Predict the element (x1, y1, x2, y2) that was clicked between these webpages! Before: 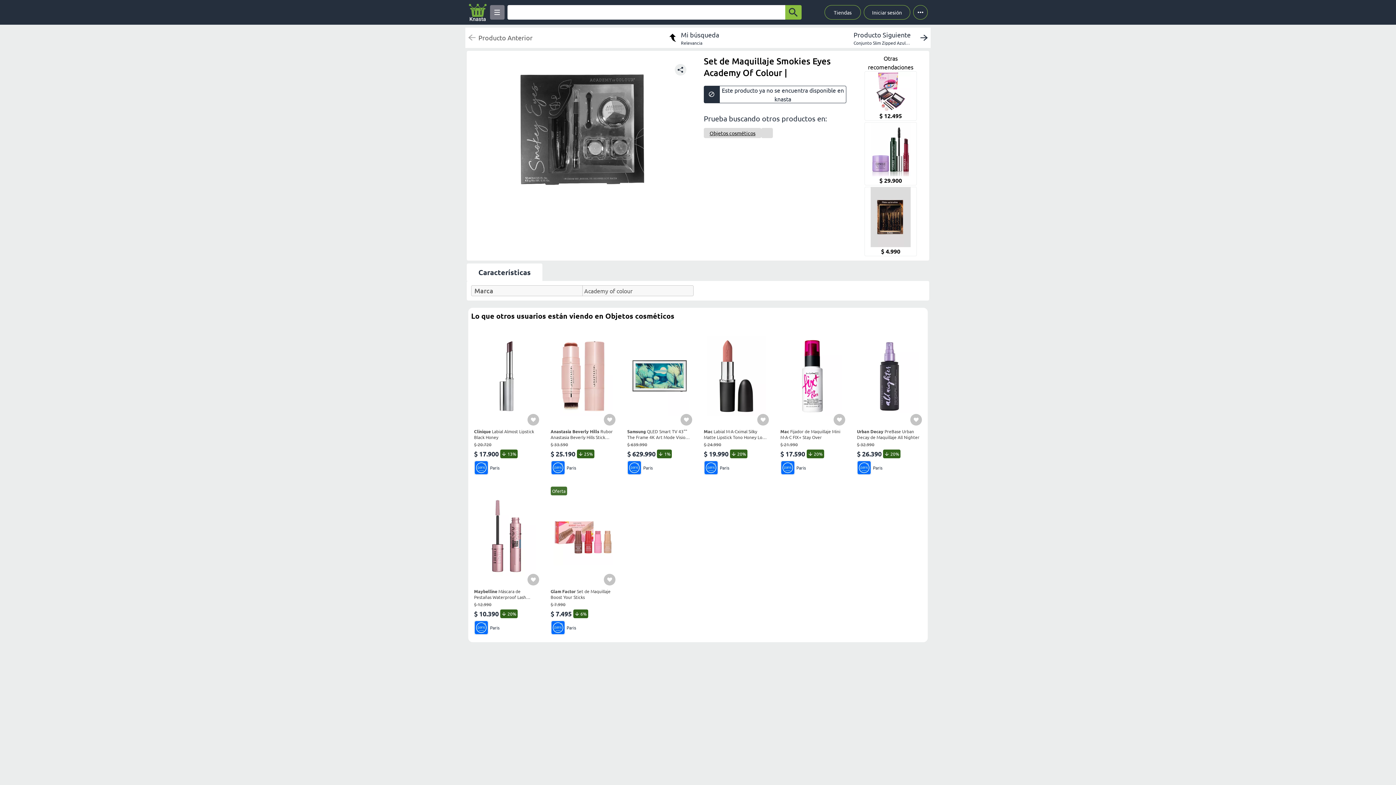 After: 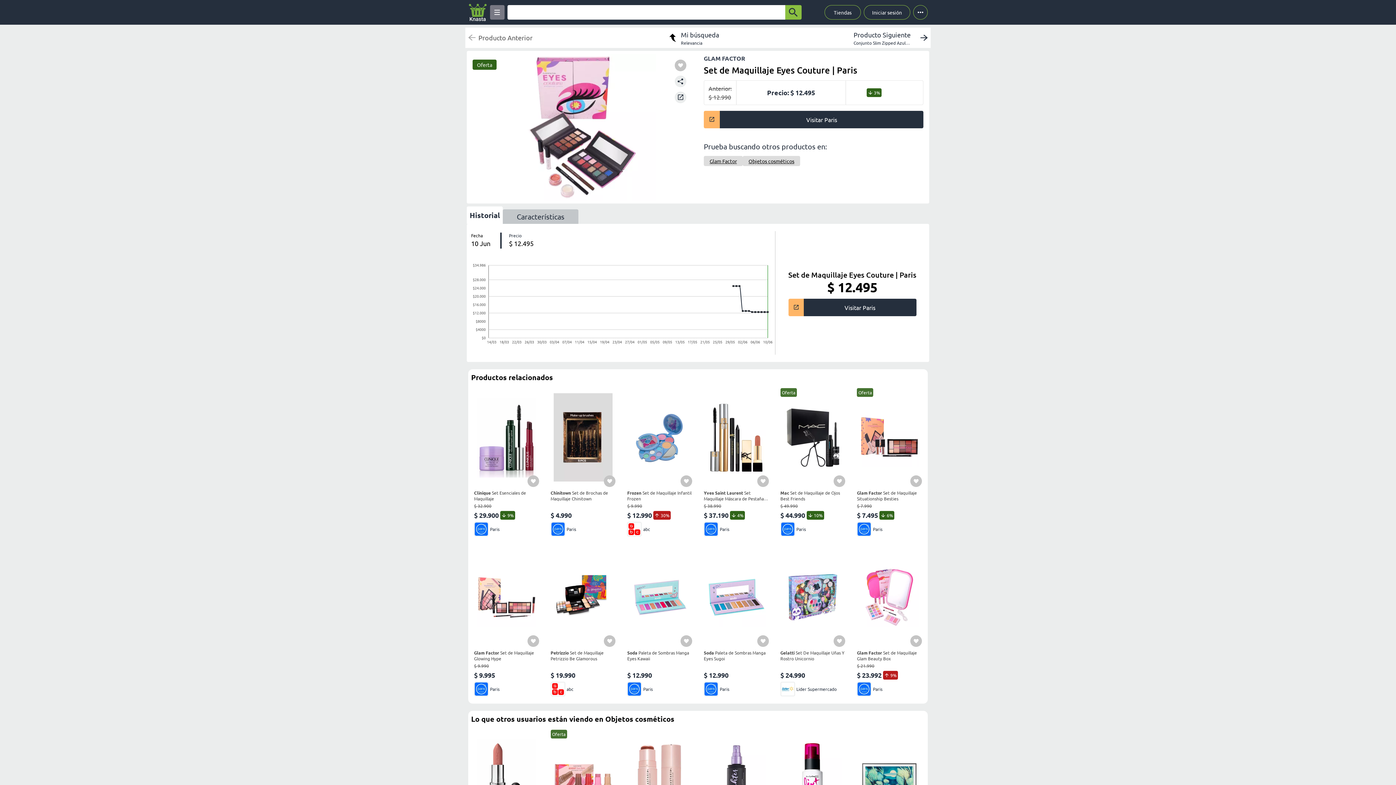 Action: bbox: (864, 71, 917, 122) label: Set de Maquillaje Eyes Couture